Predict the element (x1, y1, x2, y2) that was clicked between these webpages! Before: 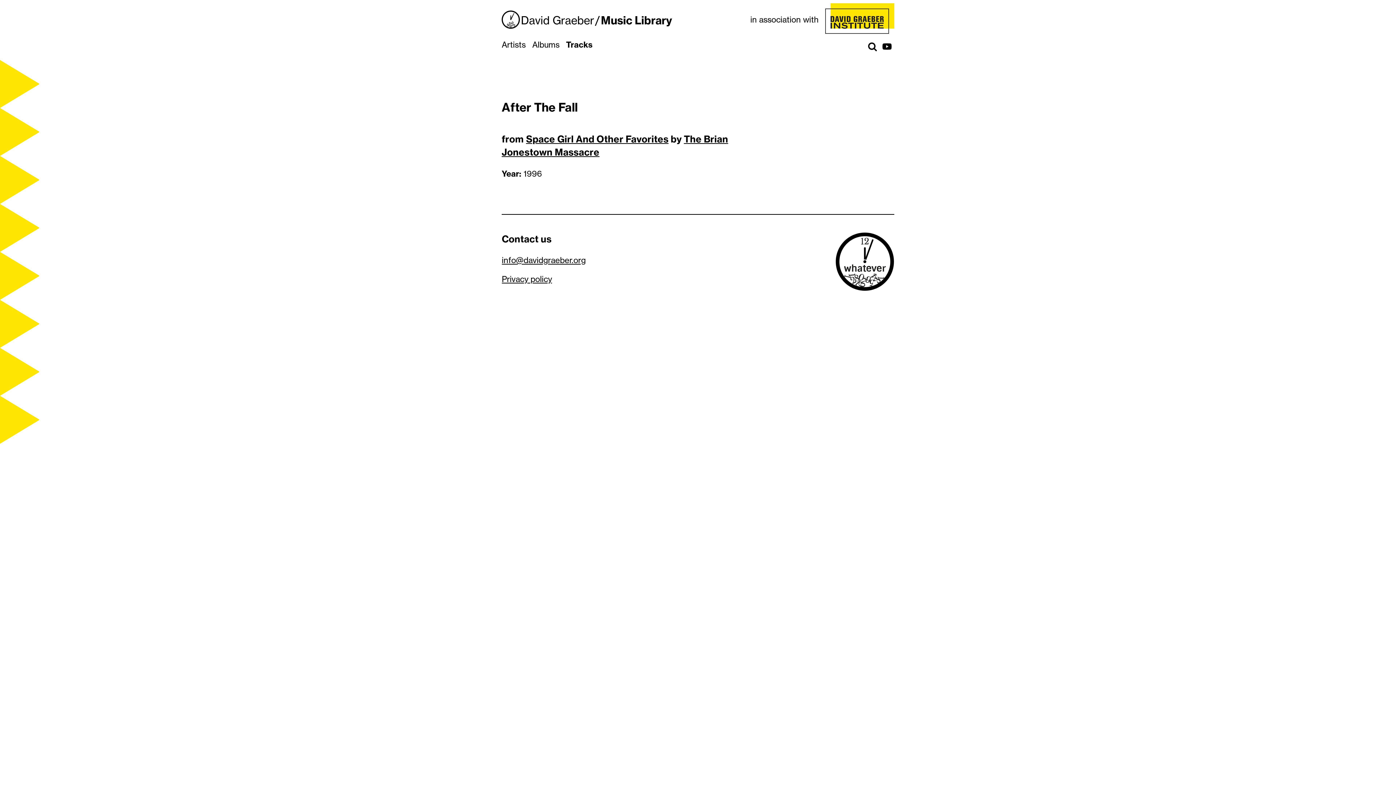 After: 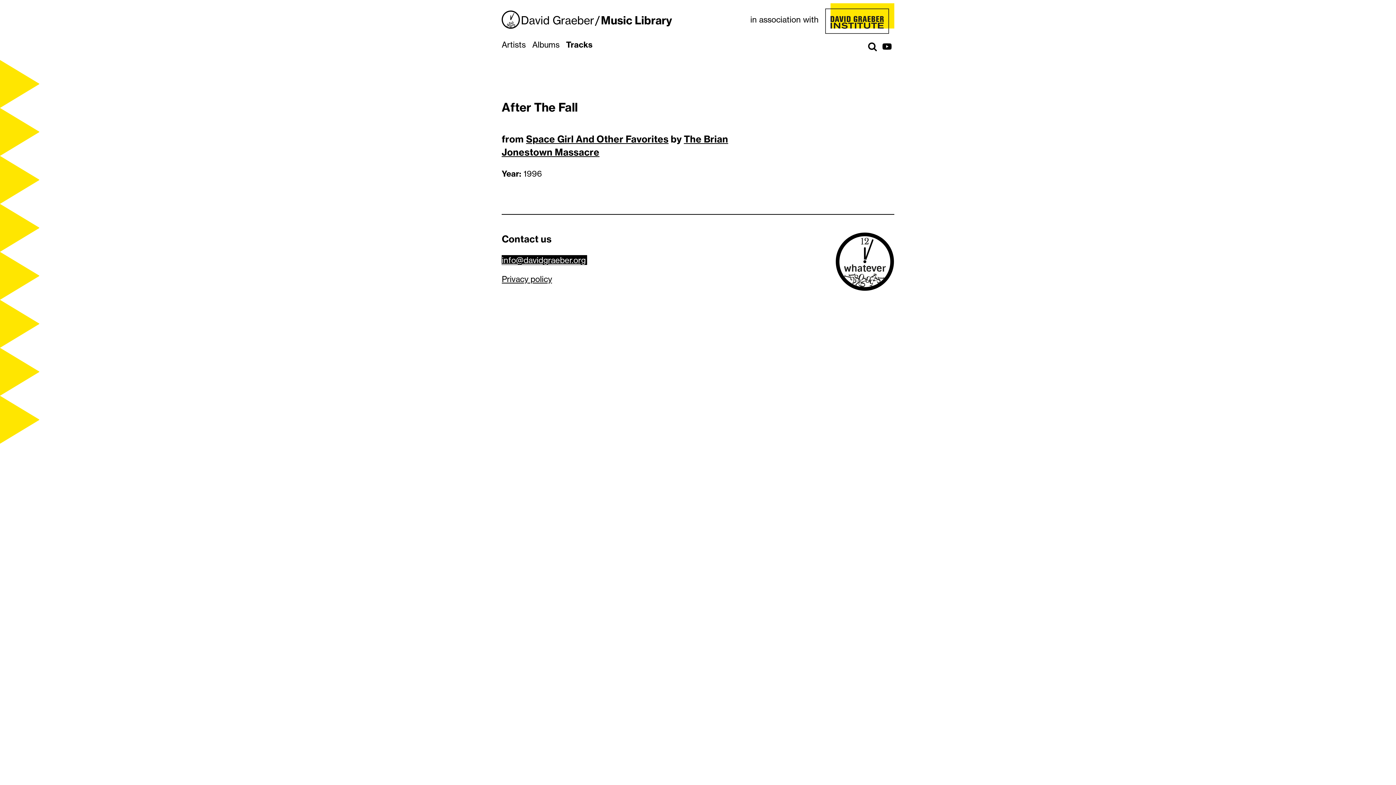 Action: bbox: (501, 255, 585, 265) label: info@davidgraeber.org